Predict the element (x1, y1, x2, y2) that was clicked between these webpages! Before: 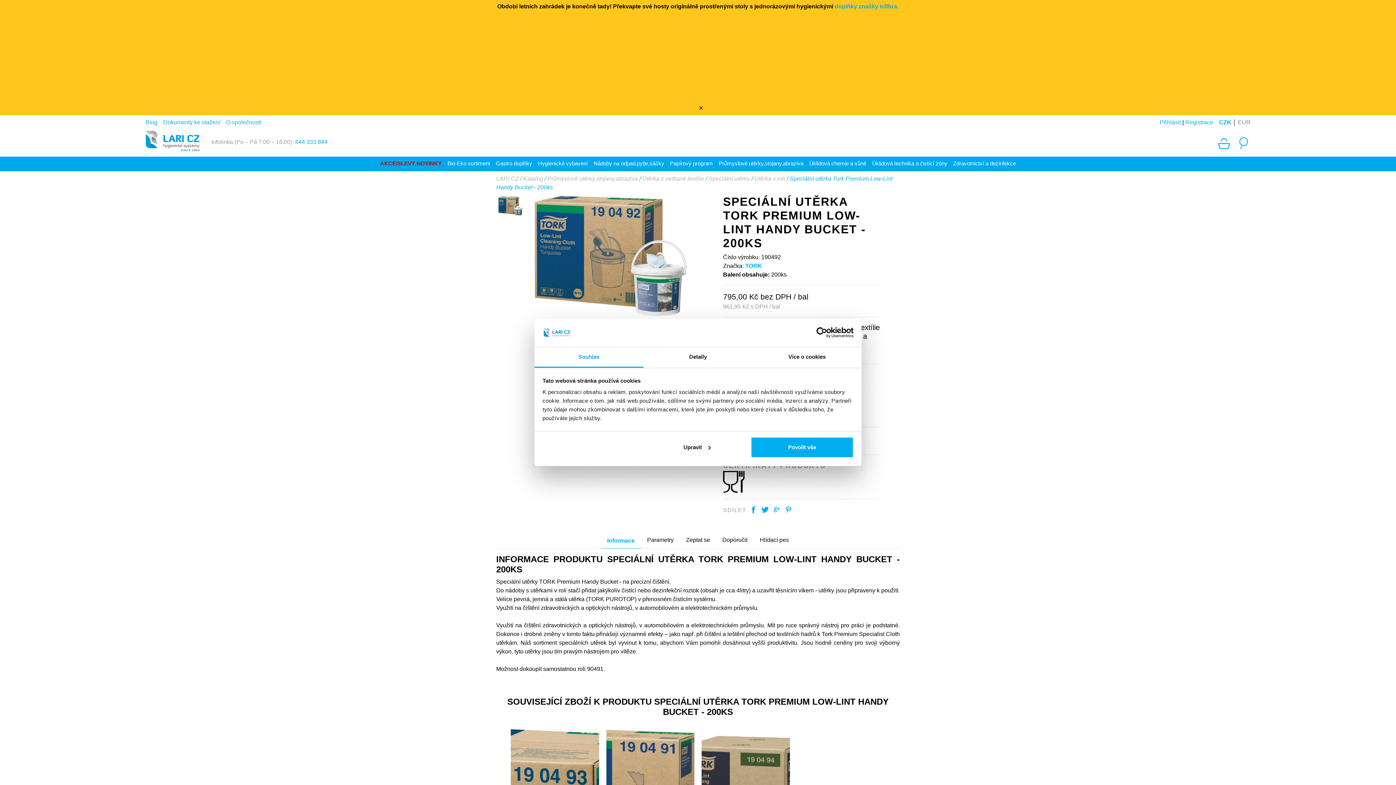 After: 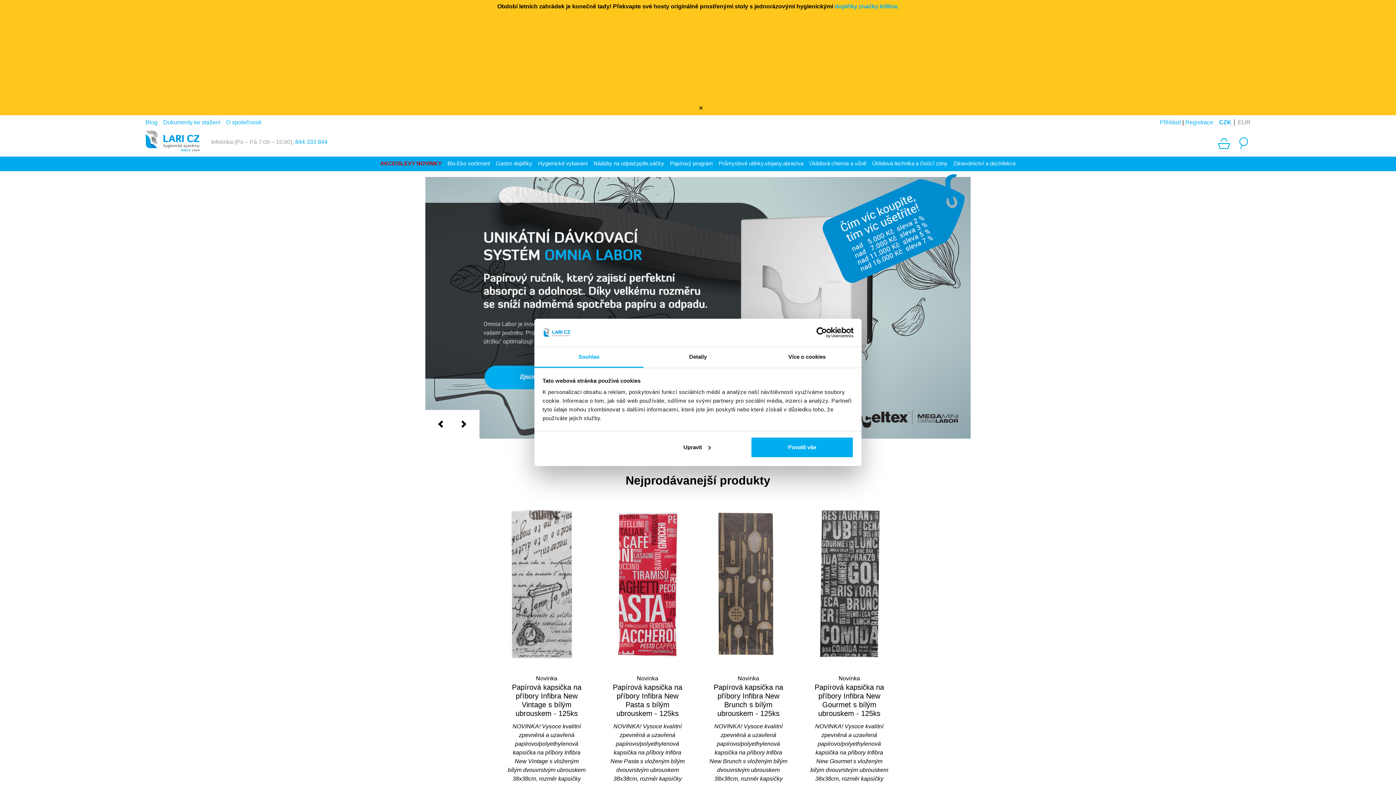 Action: bbox: (496, 175, 518, 182) label: LARI CZ